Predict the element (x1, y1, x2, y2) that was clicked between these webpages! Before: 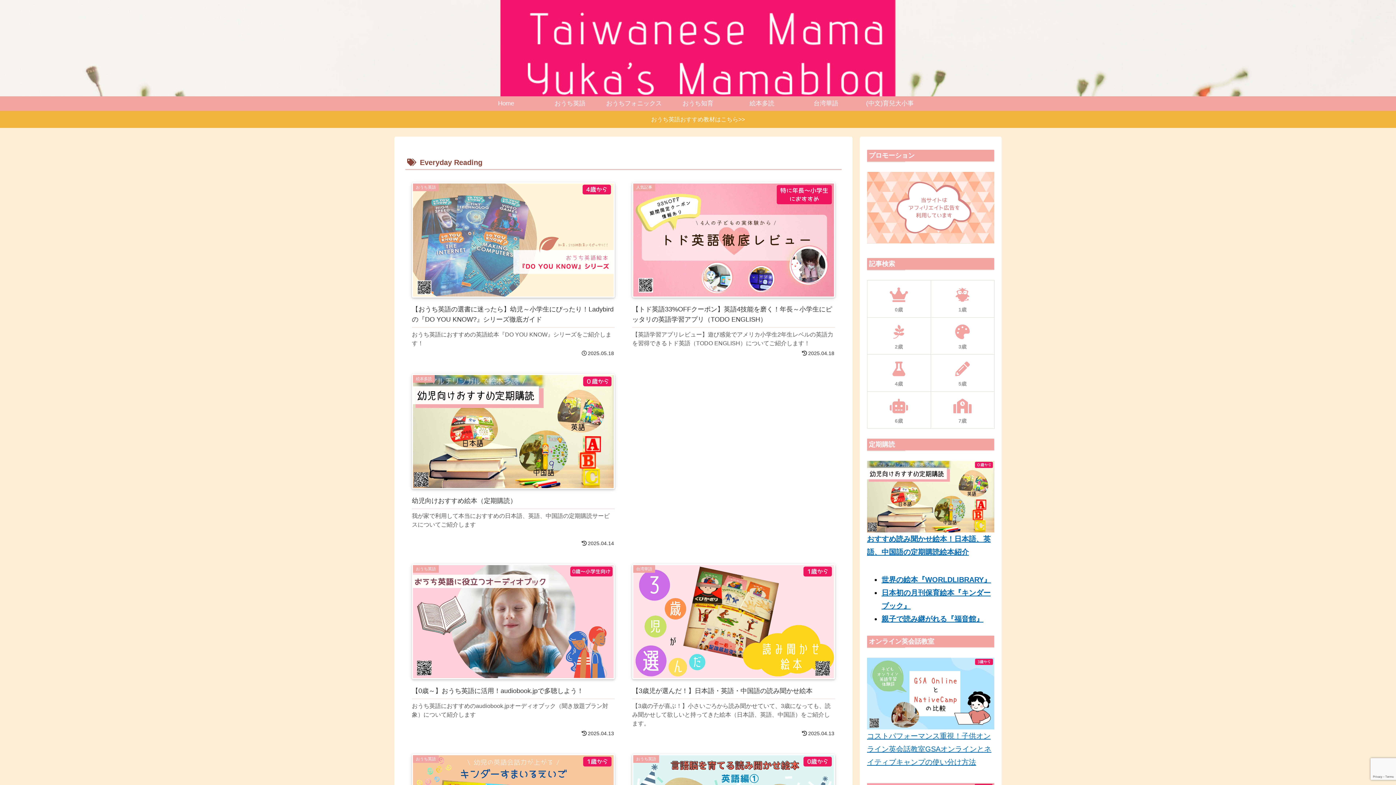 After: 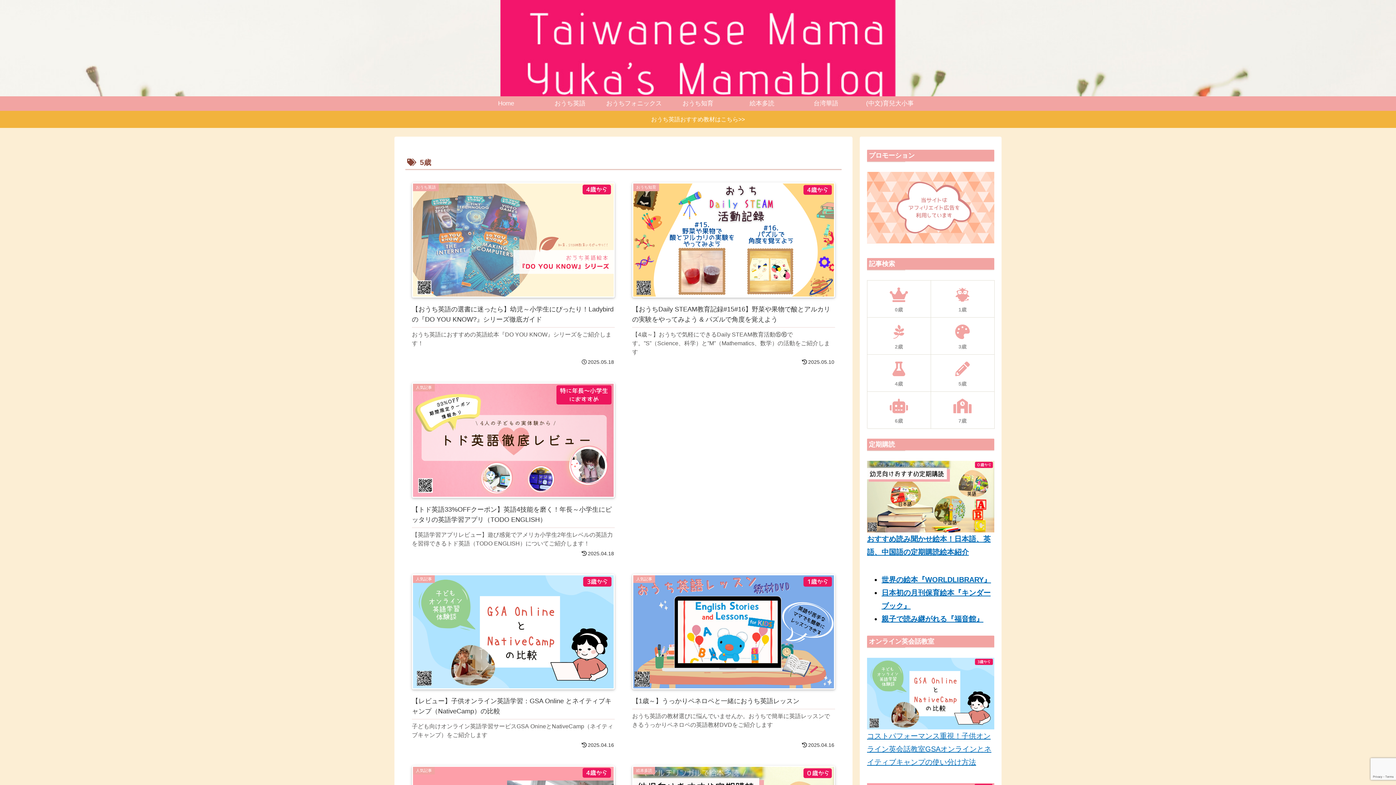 Action: bbox: (930, 354, 994, 391) label: 5歳